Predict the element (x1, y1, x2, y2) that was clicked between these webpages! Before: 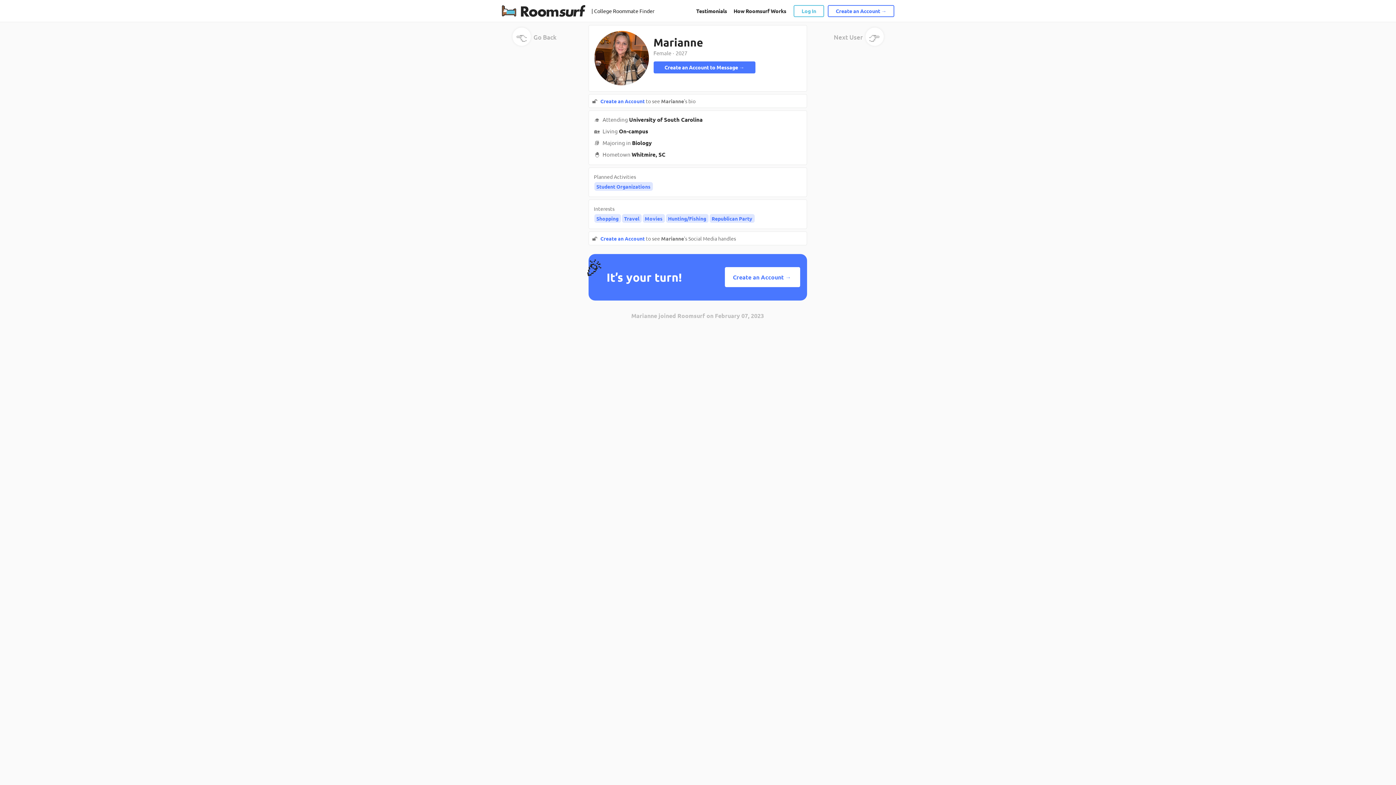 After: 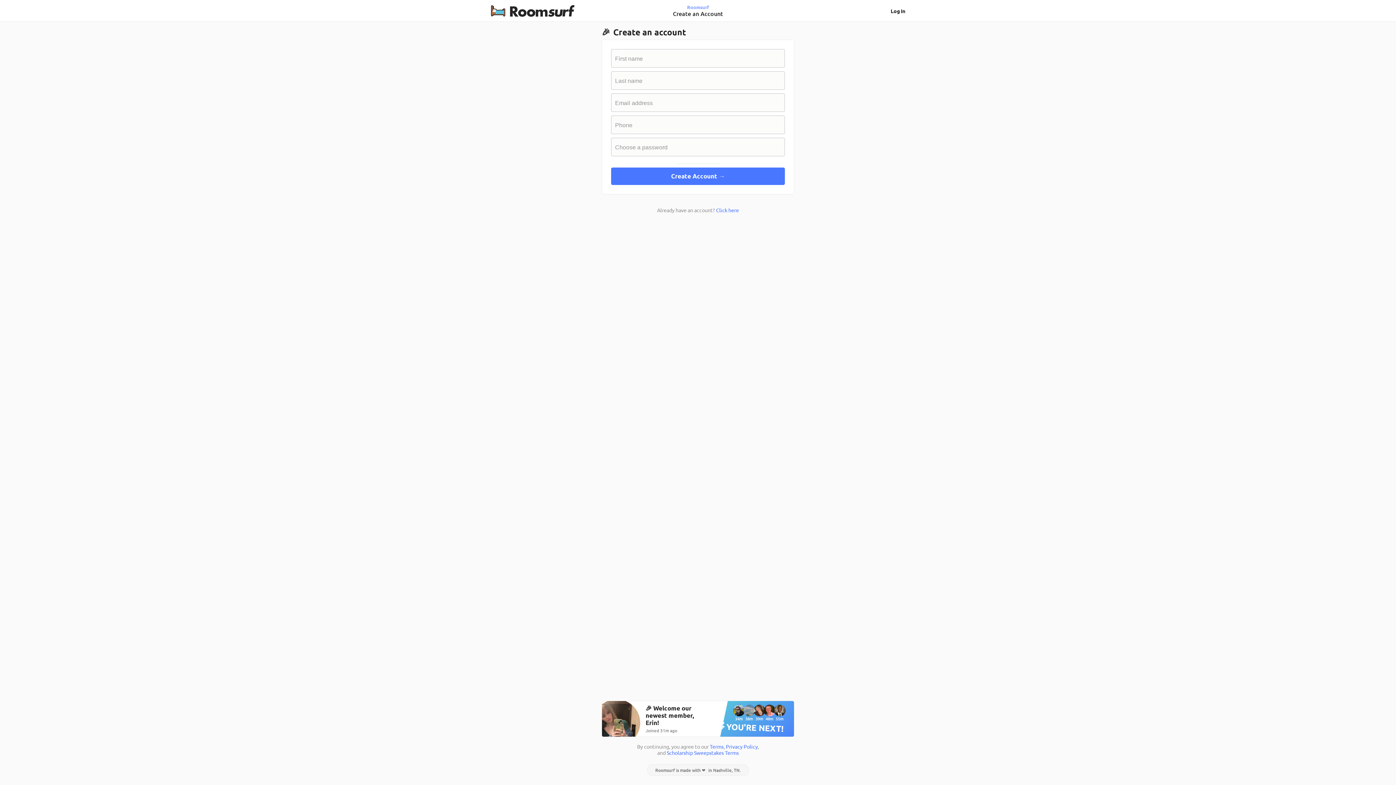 Action: label: Create an Account → bbox: (828, 4, 894, 16)